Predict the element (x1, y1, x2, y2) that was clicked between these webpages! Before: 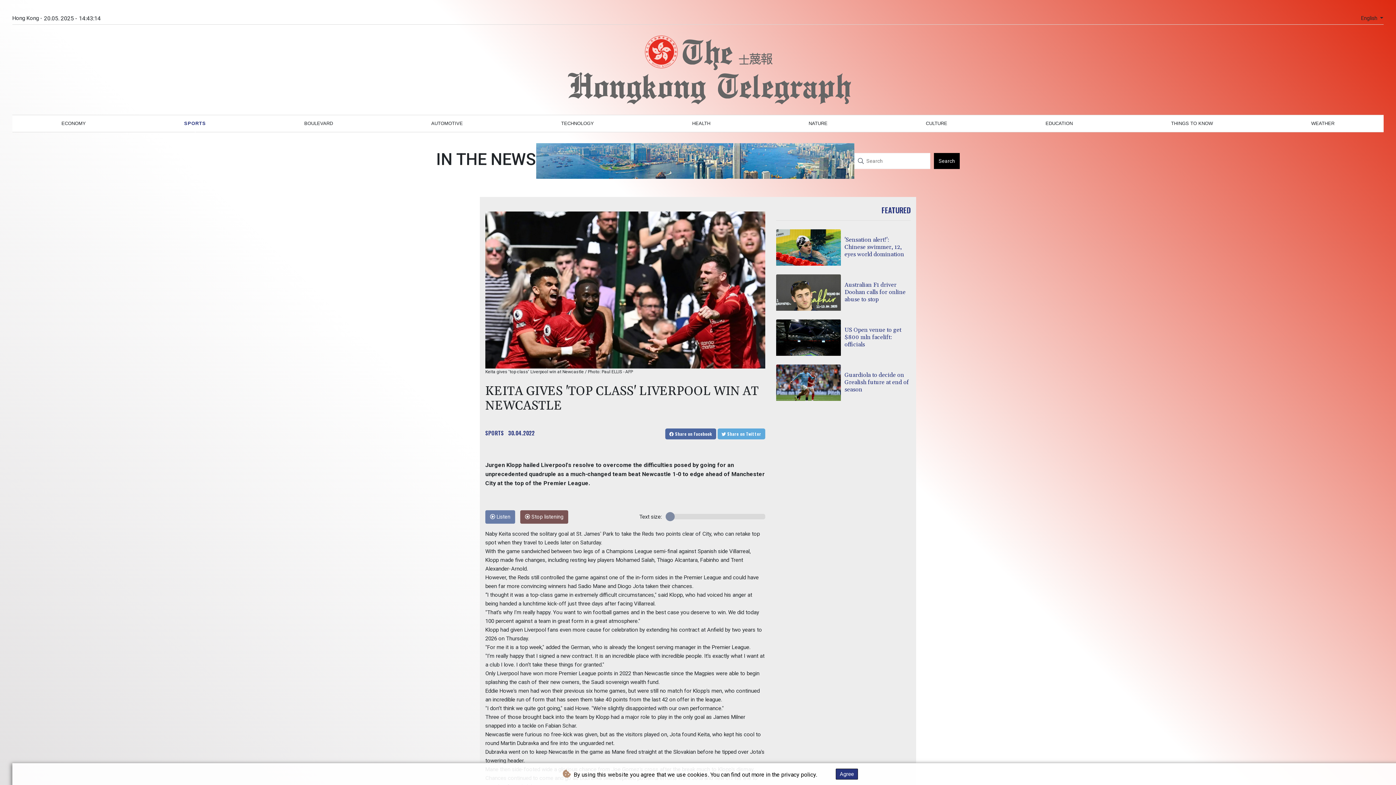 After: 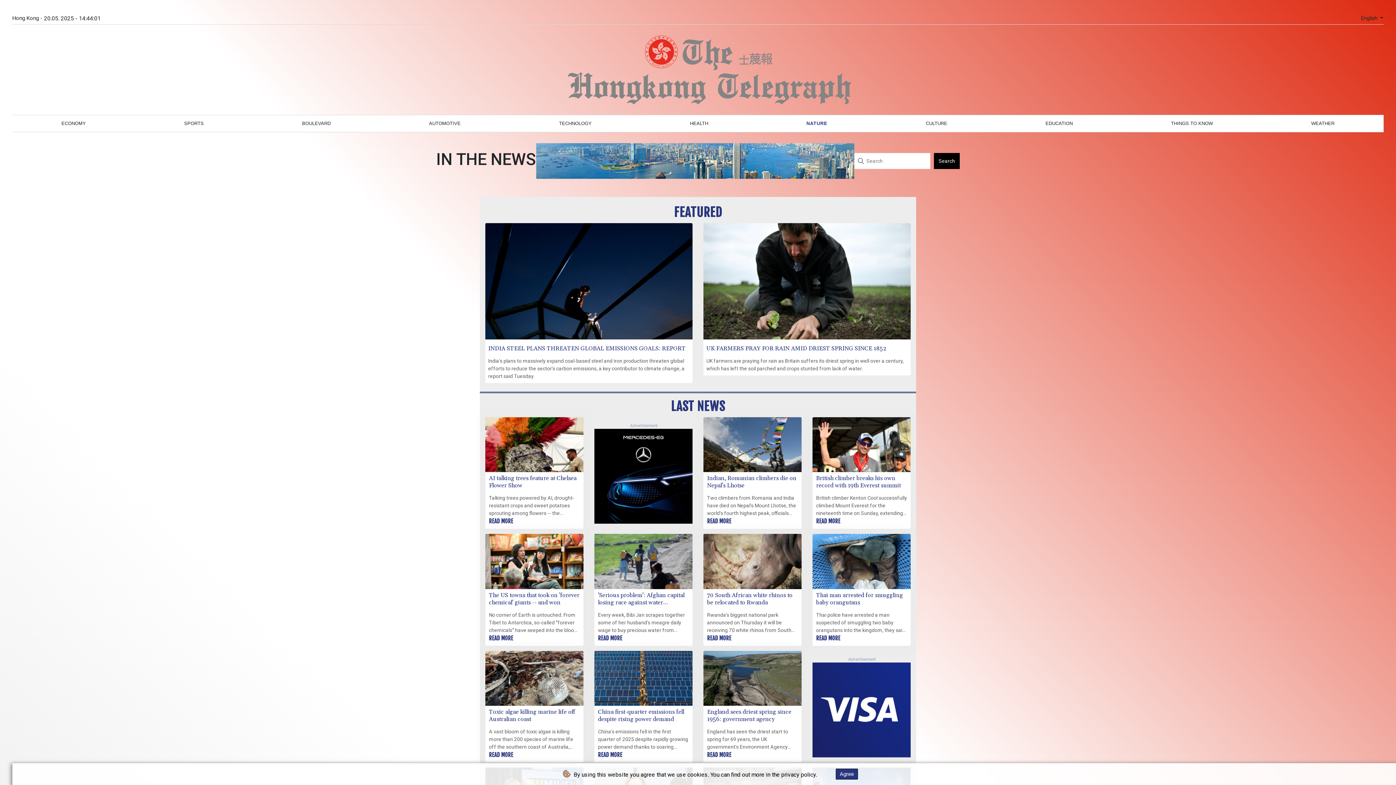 Action: bbox: (805, 118, 831, 128) label: NATURE